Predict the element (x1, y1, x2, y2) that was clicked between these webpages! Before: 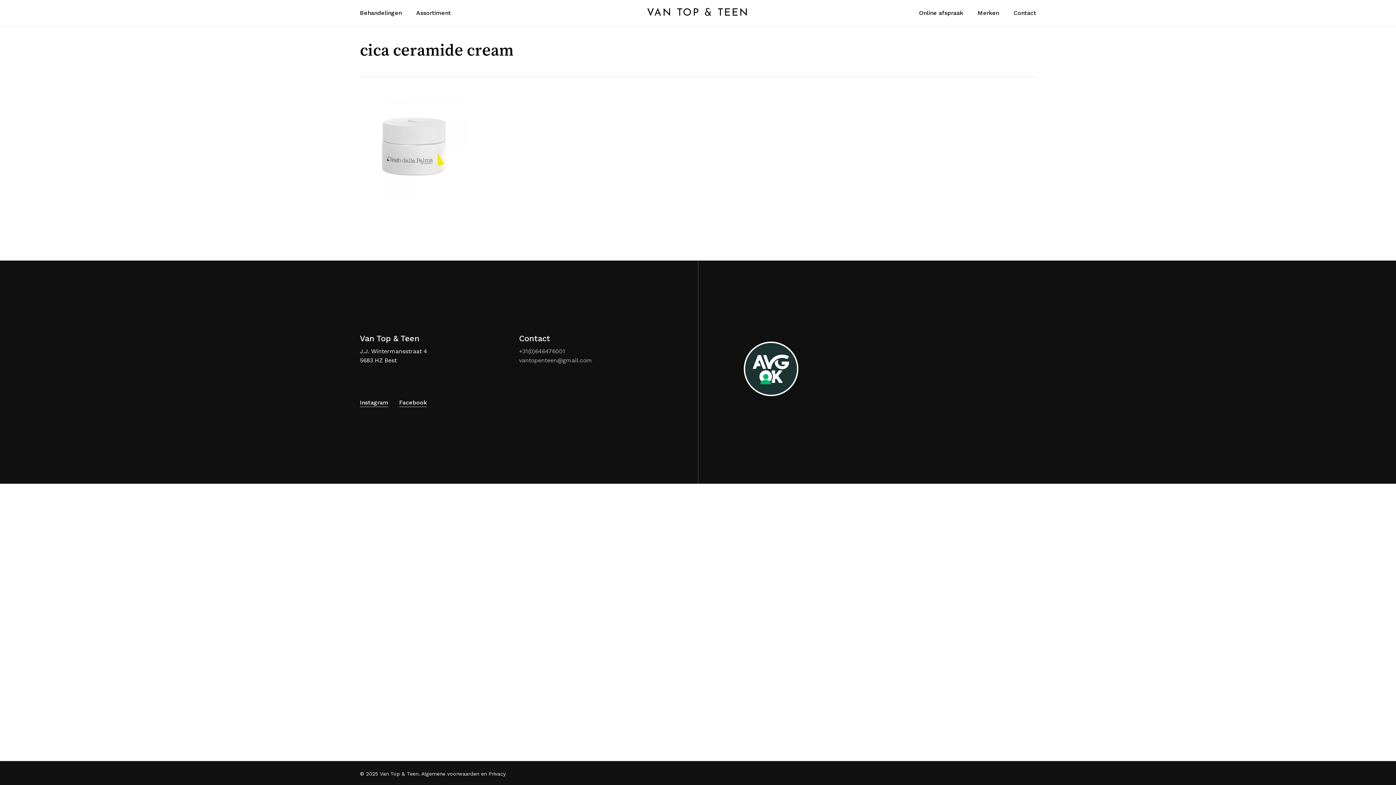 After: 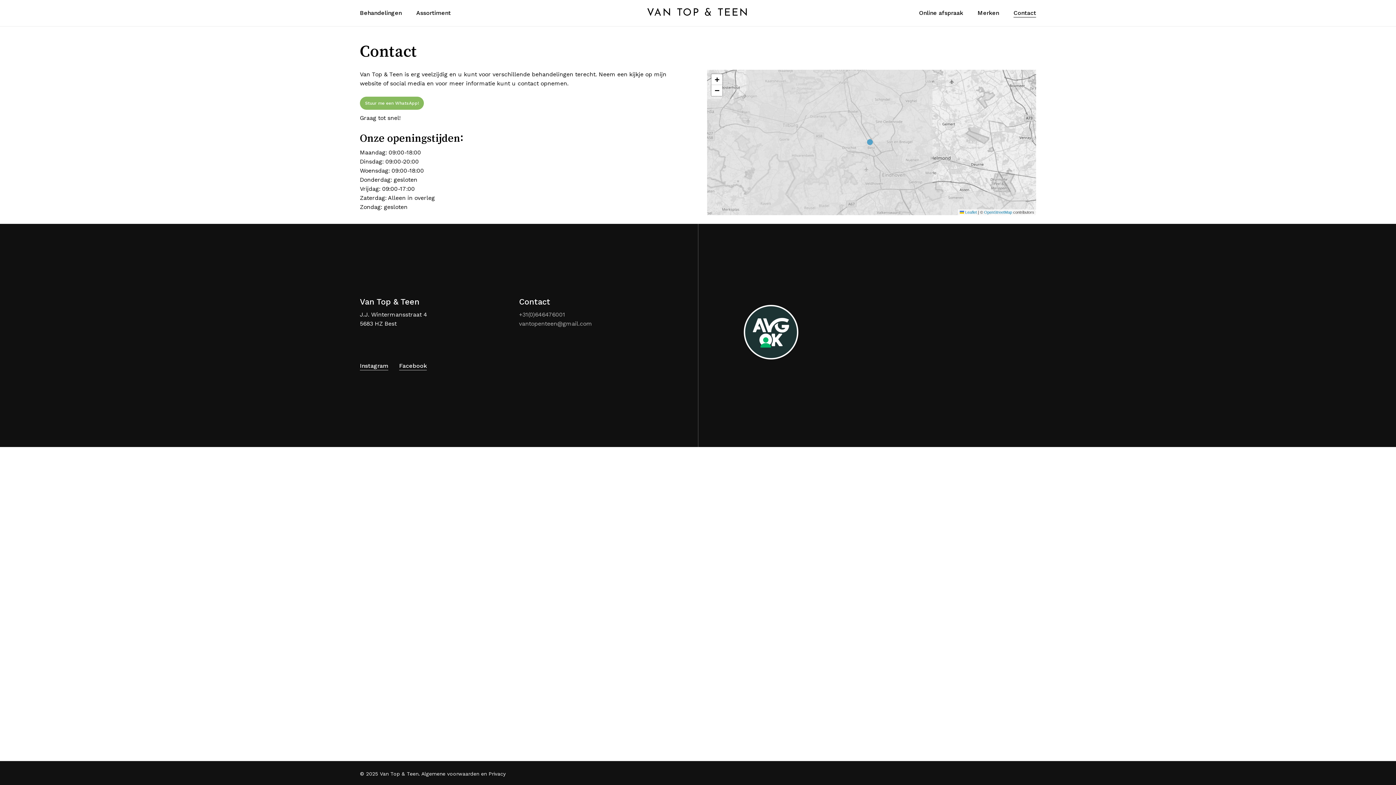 Action: bbox: (1013, 10, 1036, 16) label: Contact